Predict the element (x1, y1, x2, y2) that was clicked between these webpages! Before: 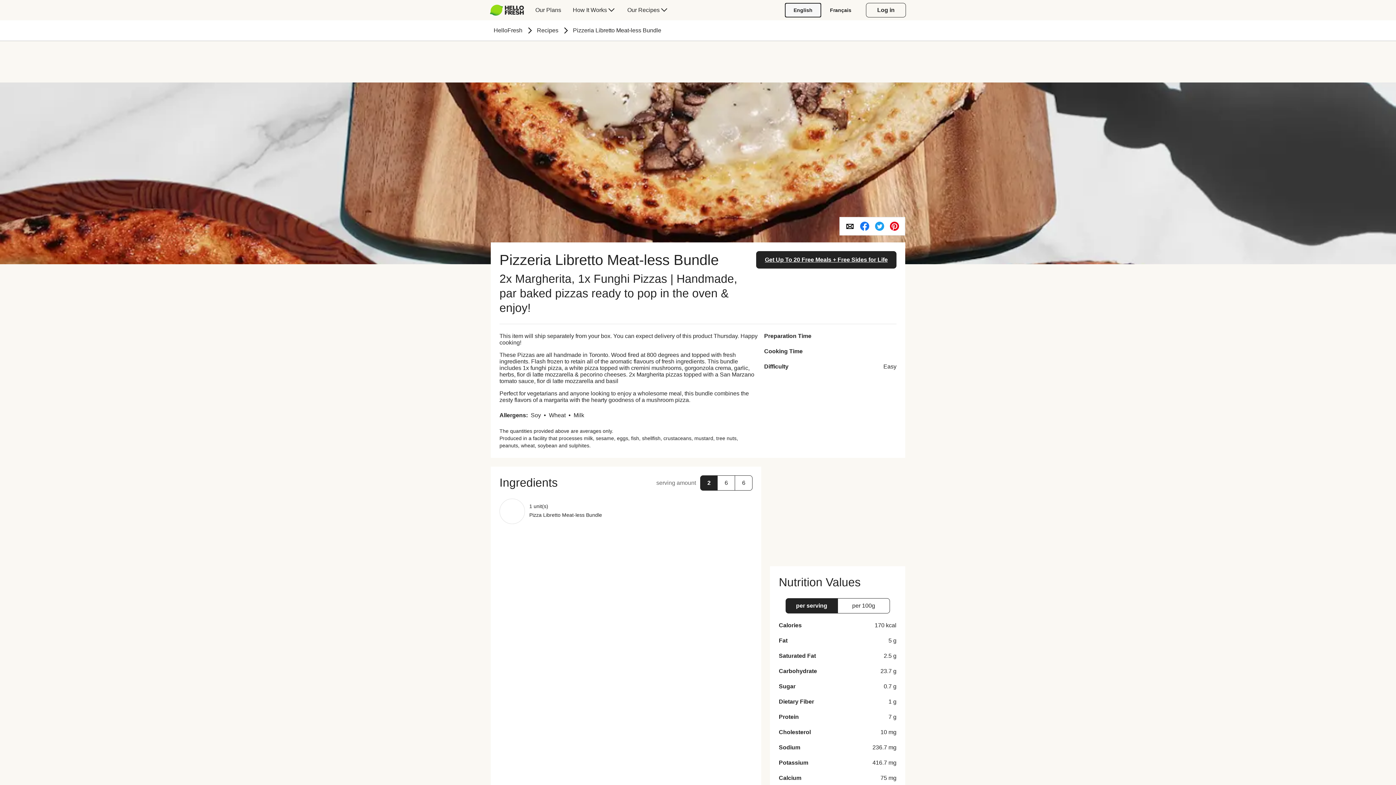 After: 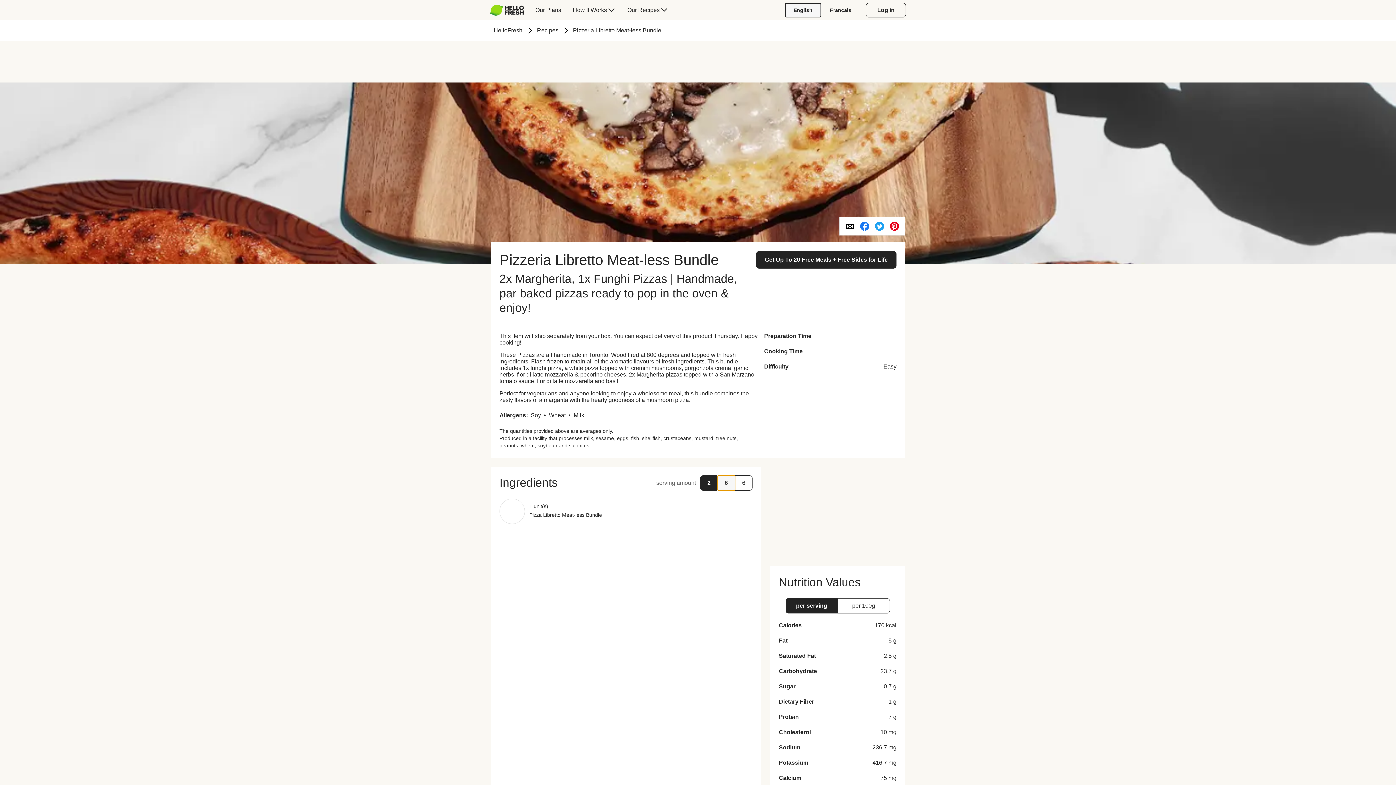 Action: bbox: (717, 475, 735, 490) label: 6